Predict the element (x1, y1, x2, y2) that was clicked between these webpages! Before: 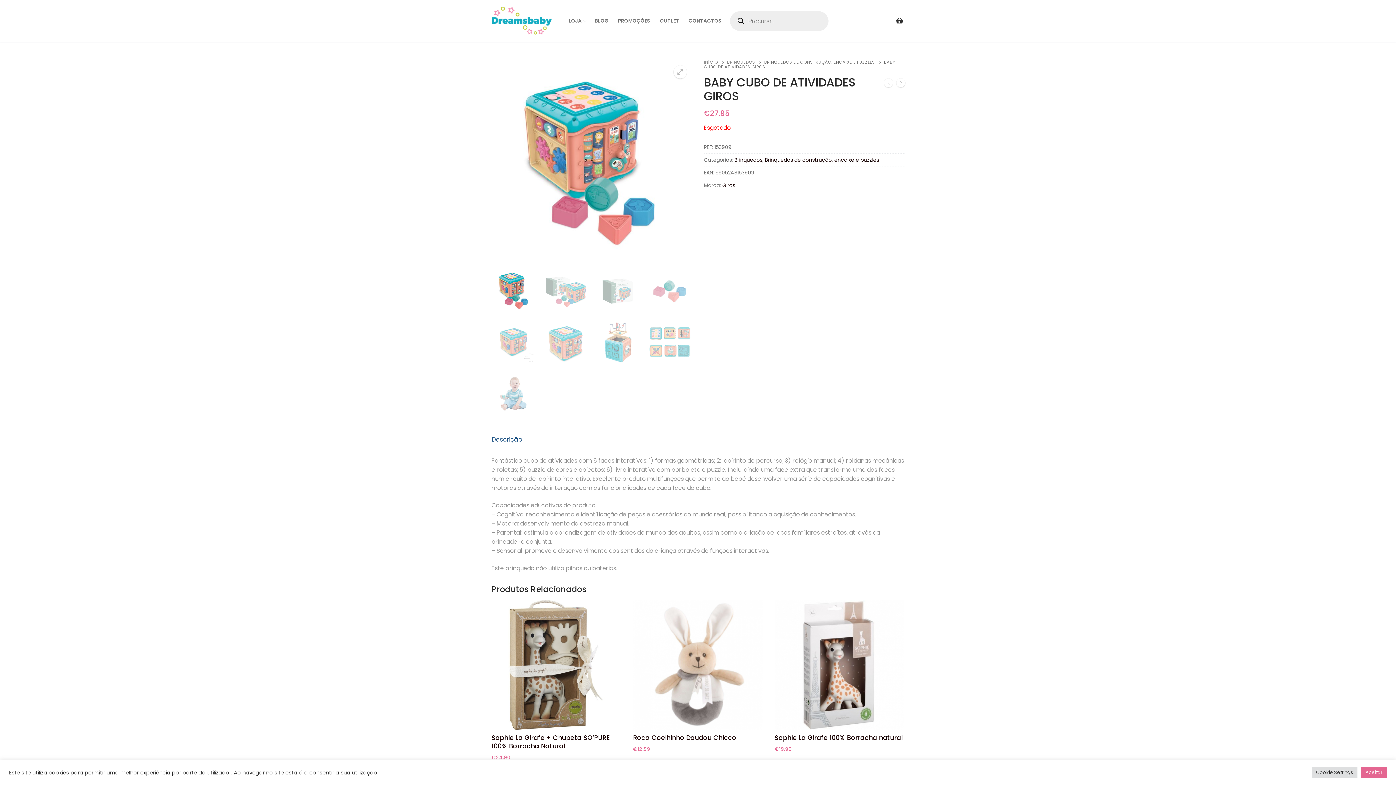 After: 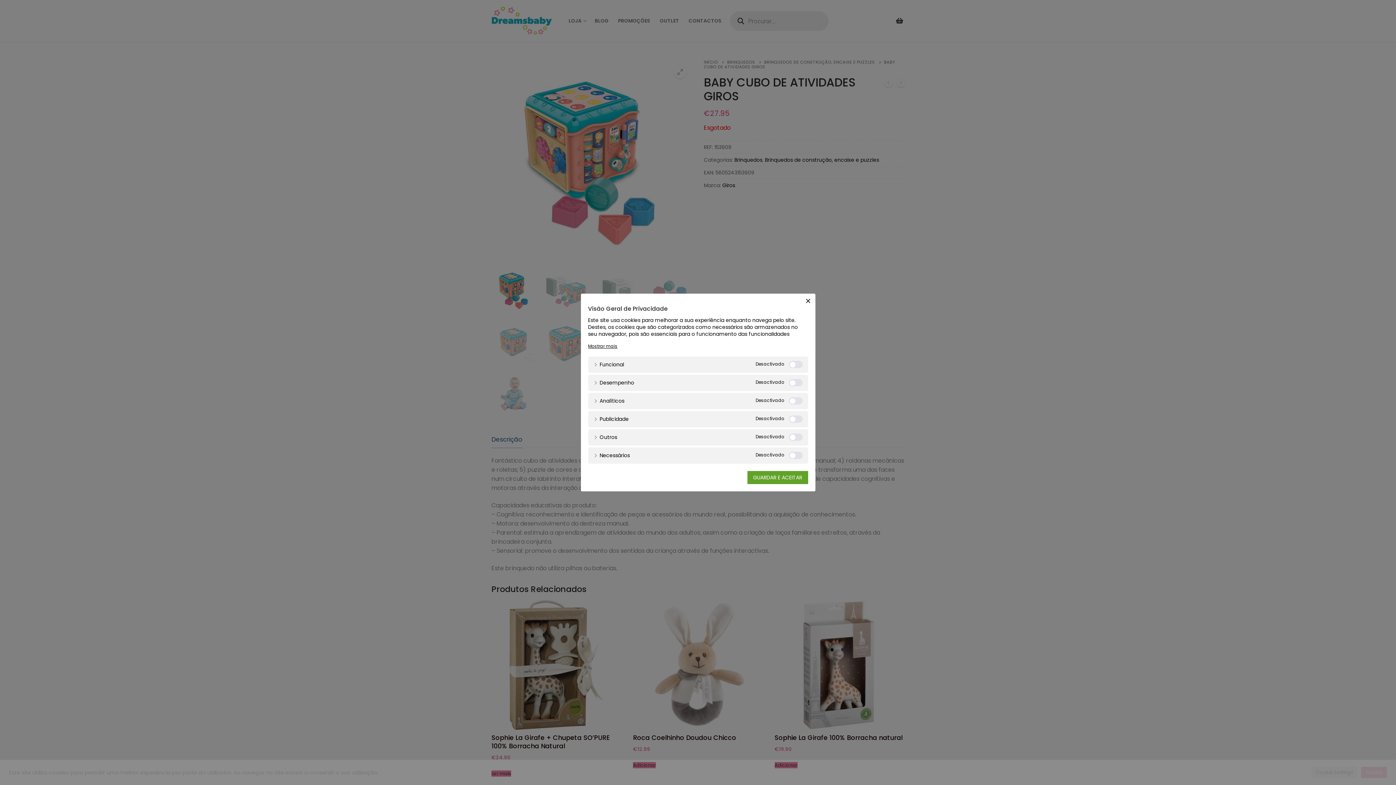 Action: bbox: (1312, 767, 1357, 778) label: Cookie Settings